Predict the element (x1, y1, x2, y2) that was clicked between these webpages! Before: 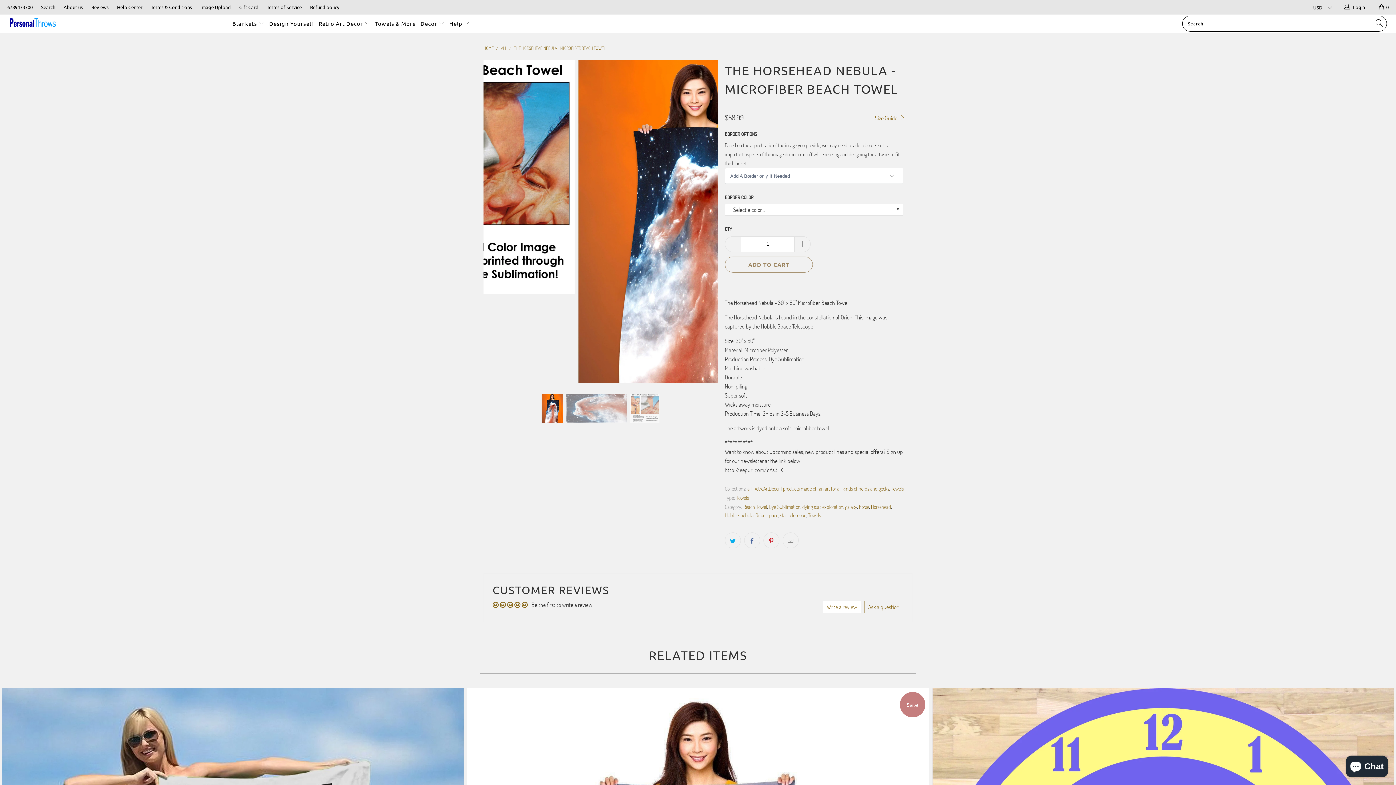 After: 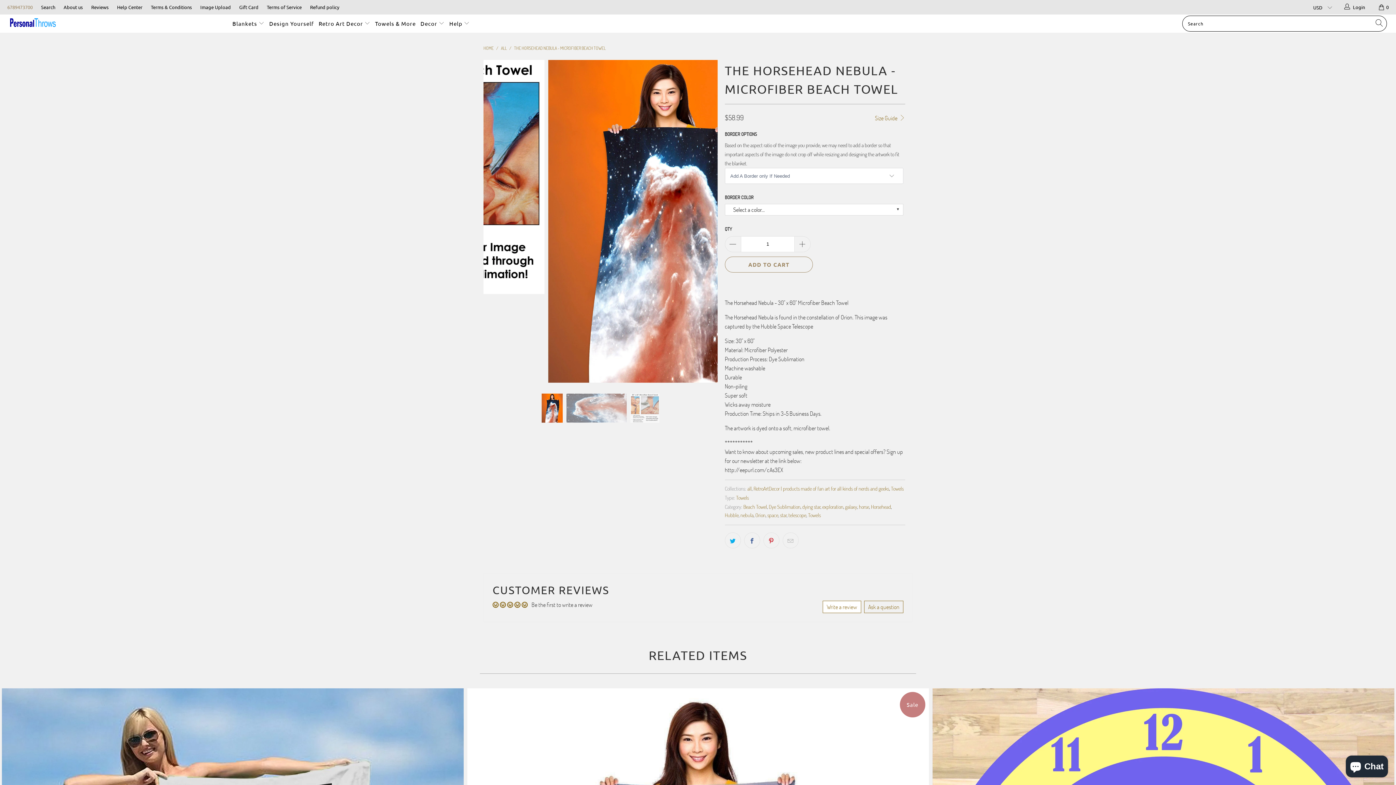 Action: bbox: (7, 0, 32, 14) label: 6789473700